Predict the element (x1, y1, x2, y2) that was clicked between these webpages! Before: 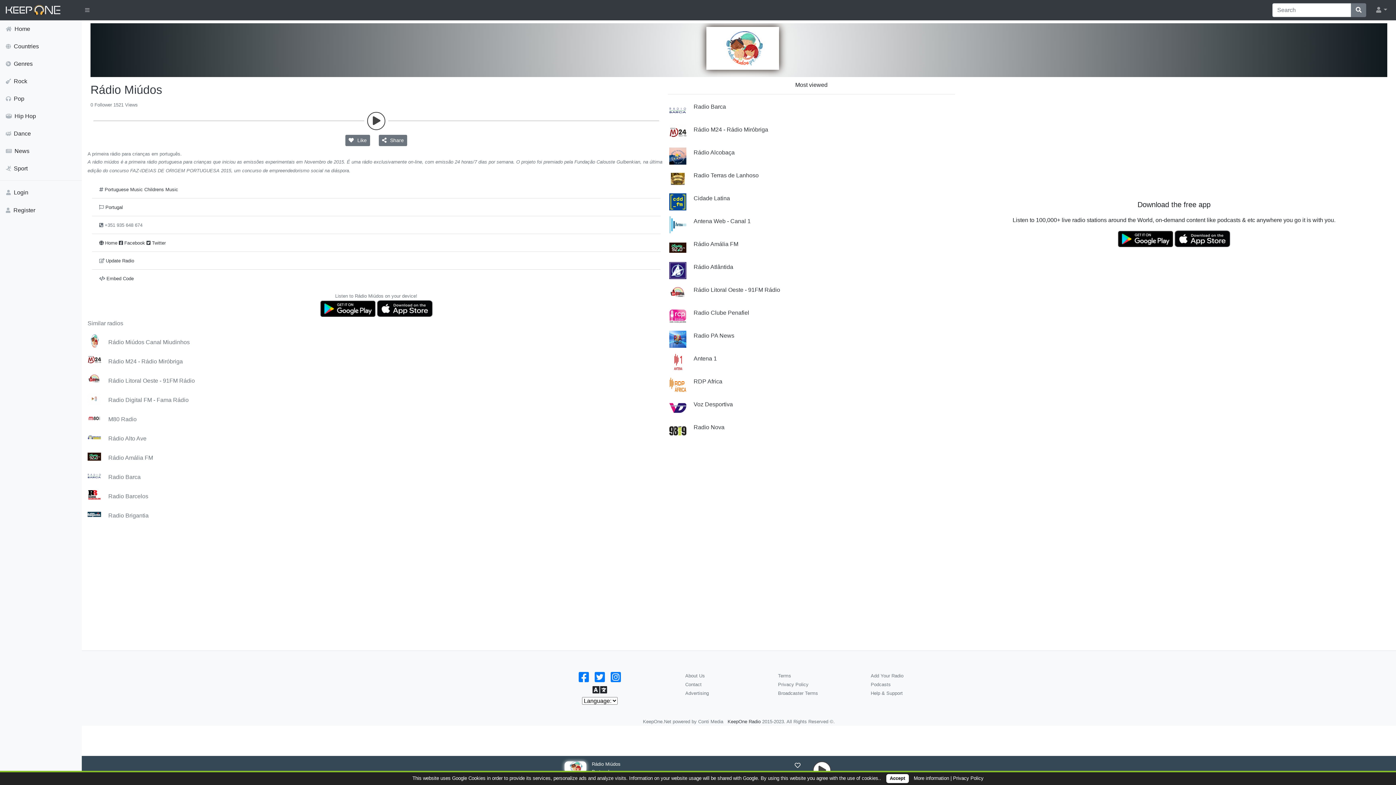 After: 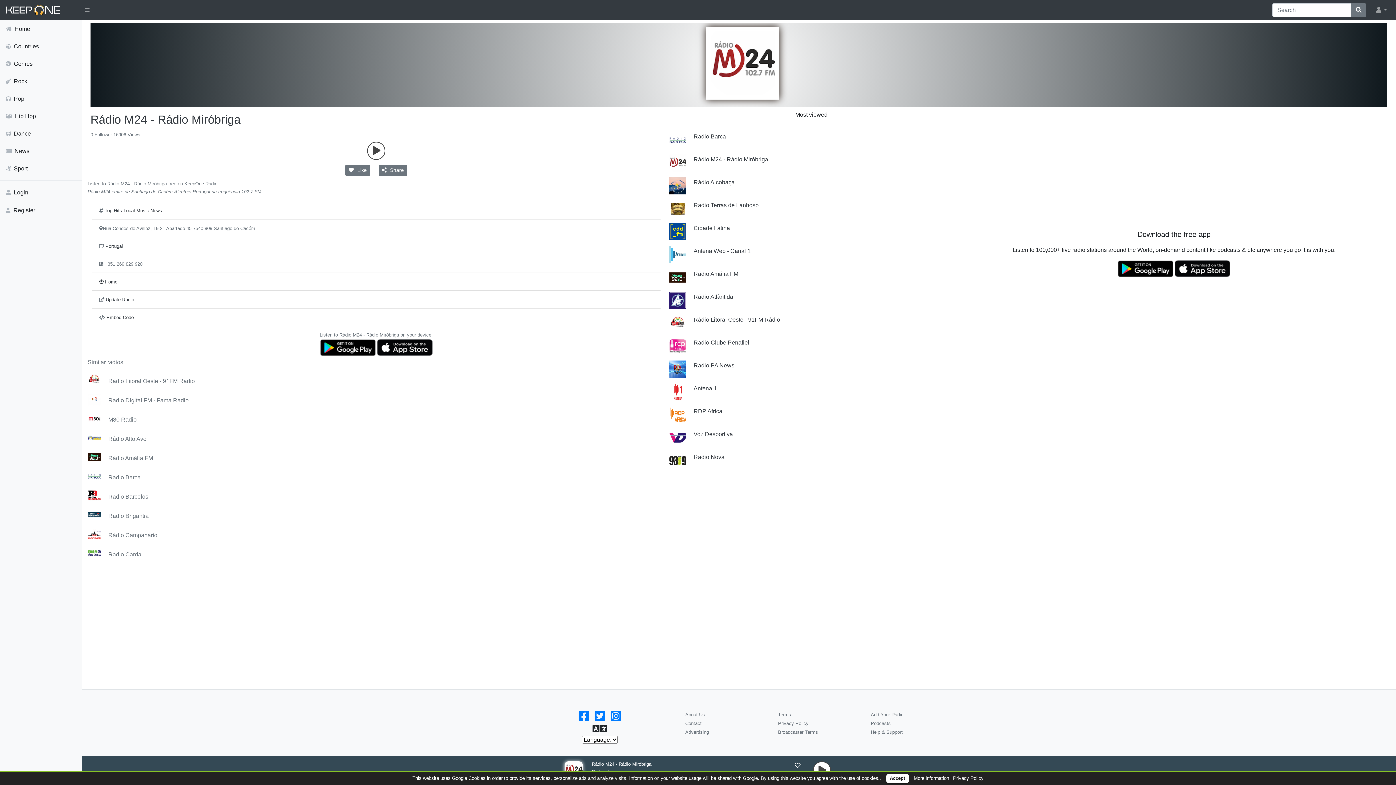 Action: bbox: (693, 126, 768, 132) label: Rádio M24 - Rádio Miróbriga